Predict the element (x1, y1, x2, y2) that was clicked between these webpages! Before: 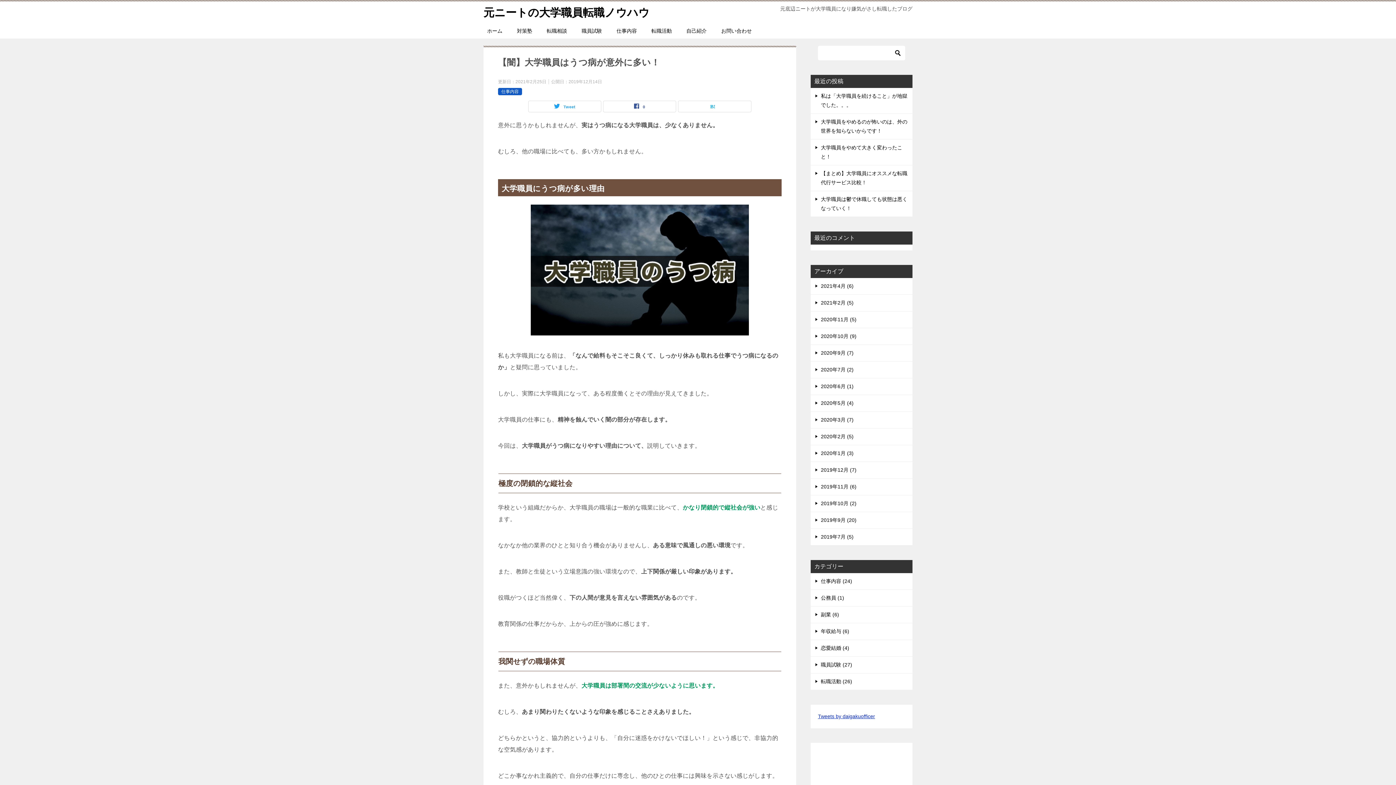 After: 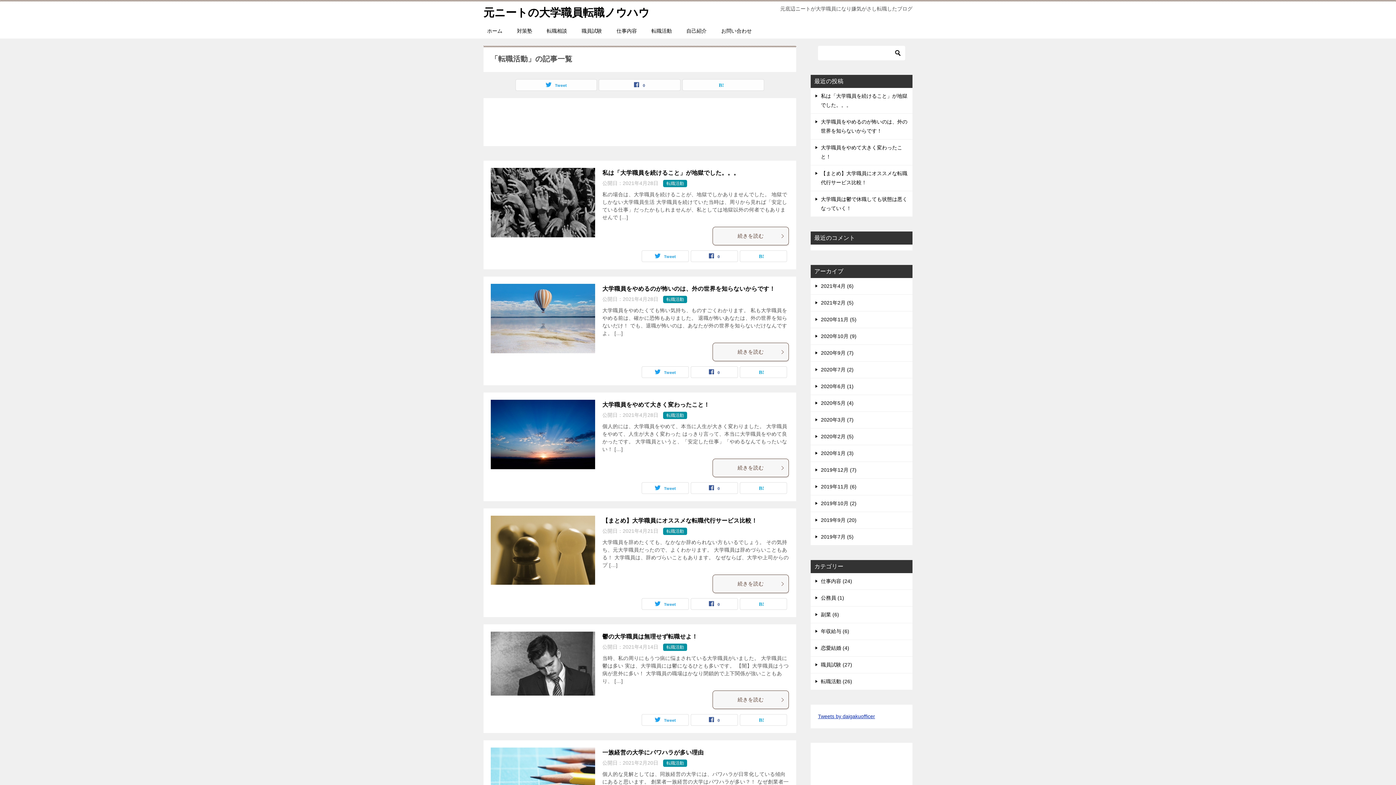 Action: label: 転職活動 bbox: (644, 23, 679, 38)